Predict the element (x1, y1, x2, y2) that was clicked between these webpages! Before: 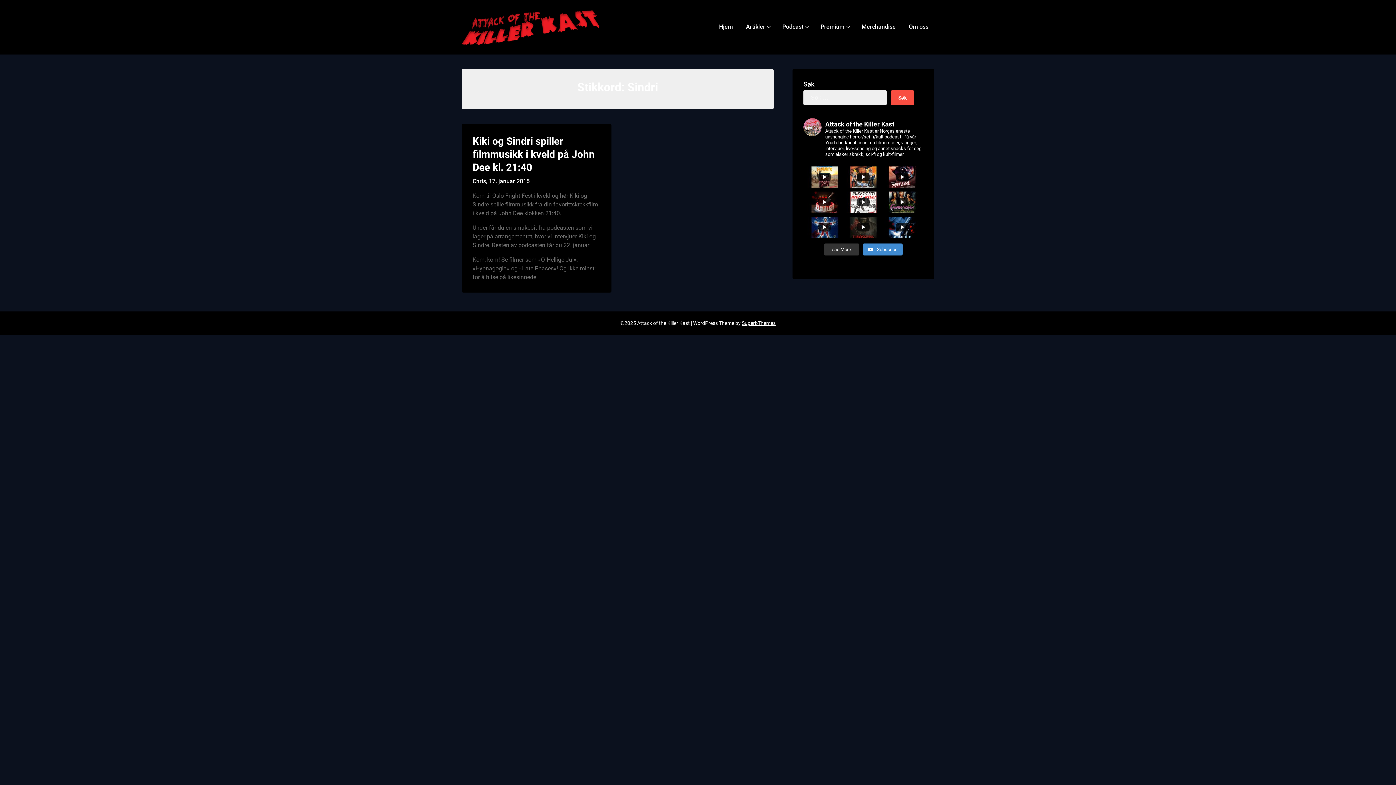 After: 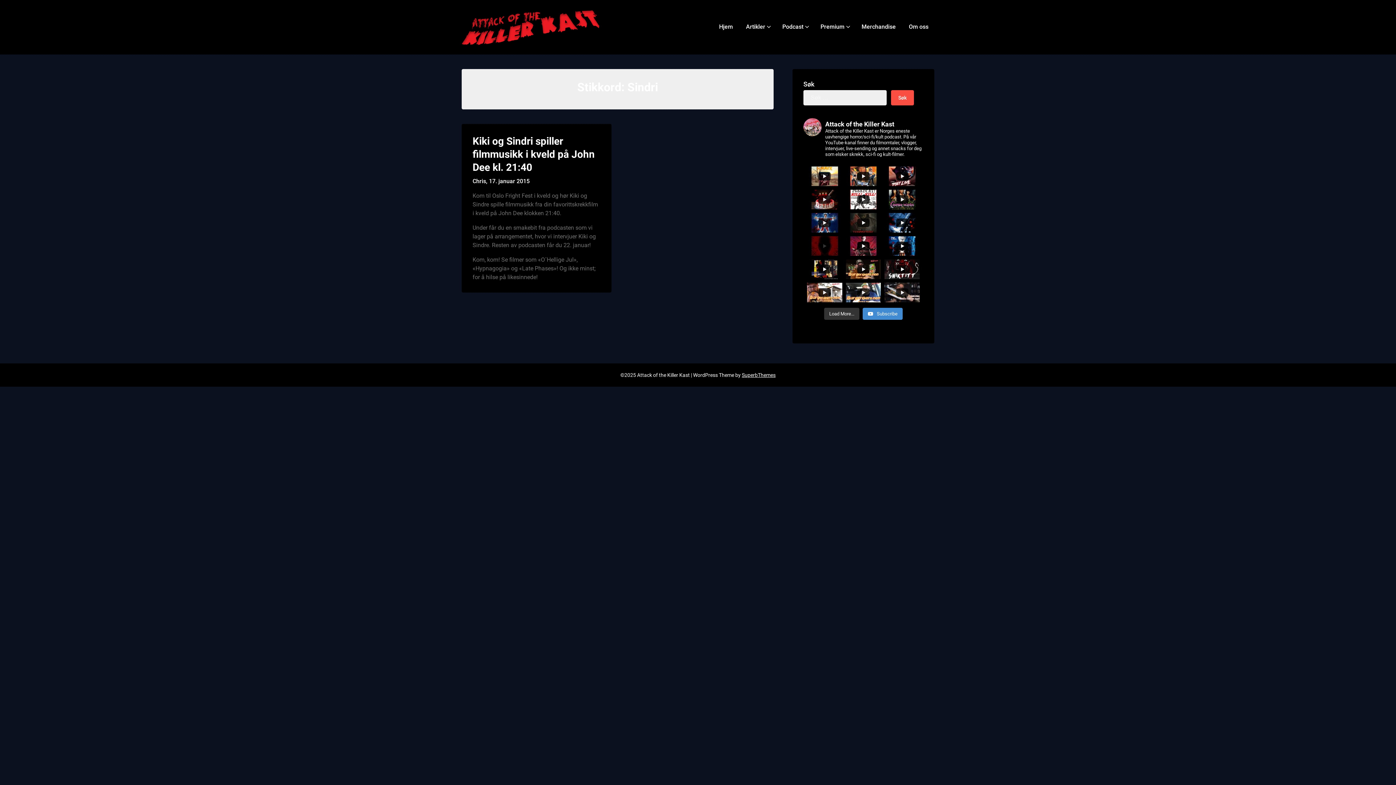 Action: label: Load More... bbox: (824, 243, 859, 255)